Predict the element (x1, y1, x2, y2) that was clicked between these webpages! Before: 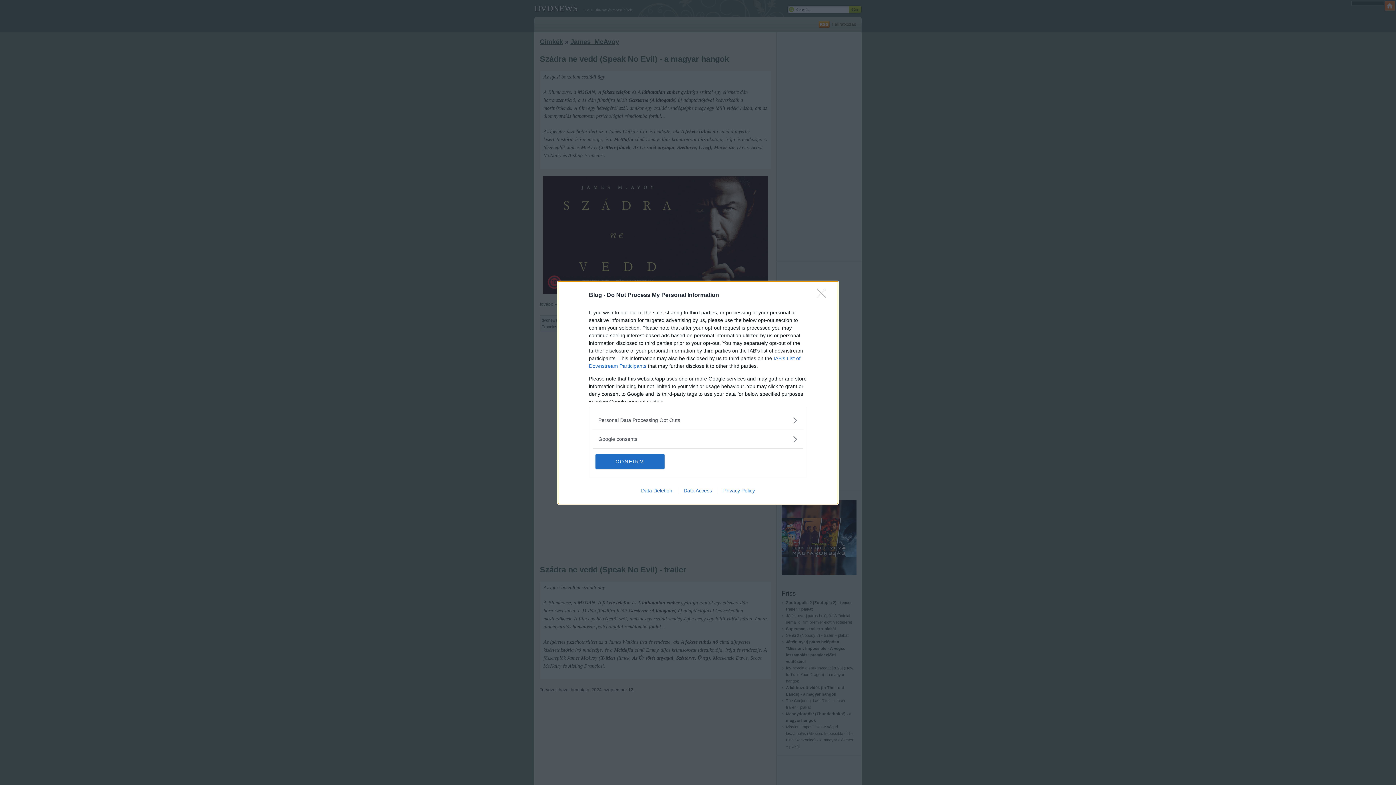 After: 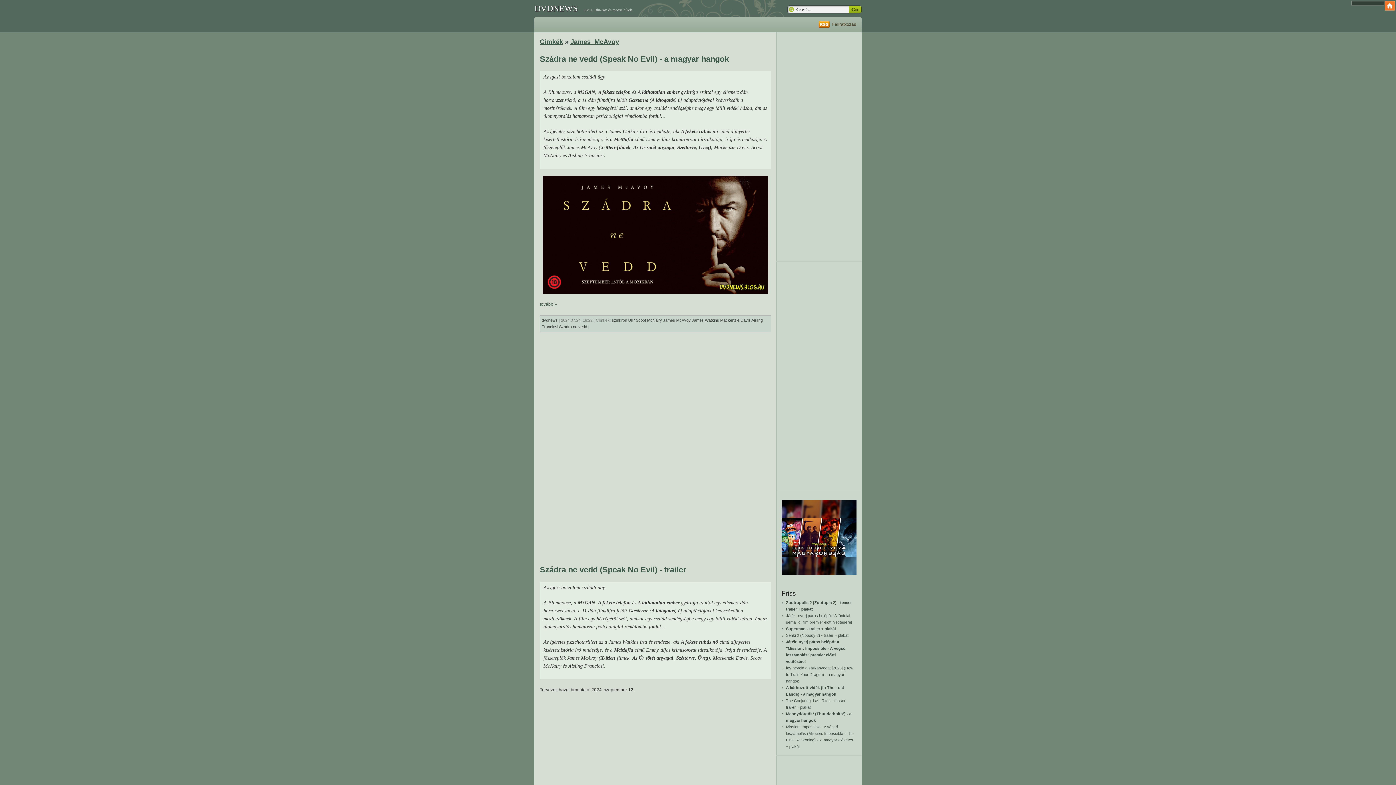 Action: label: CONFIRM bbox: (595, 454, 664, 468)